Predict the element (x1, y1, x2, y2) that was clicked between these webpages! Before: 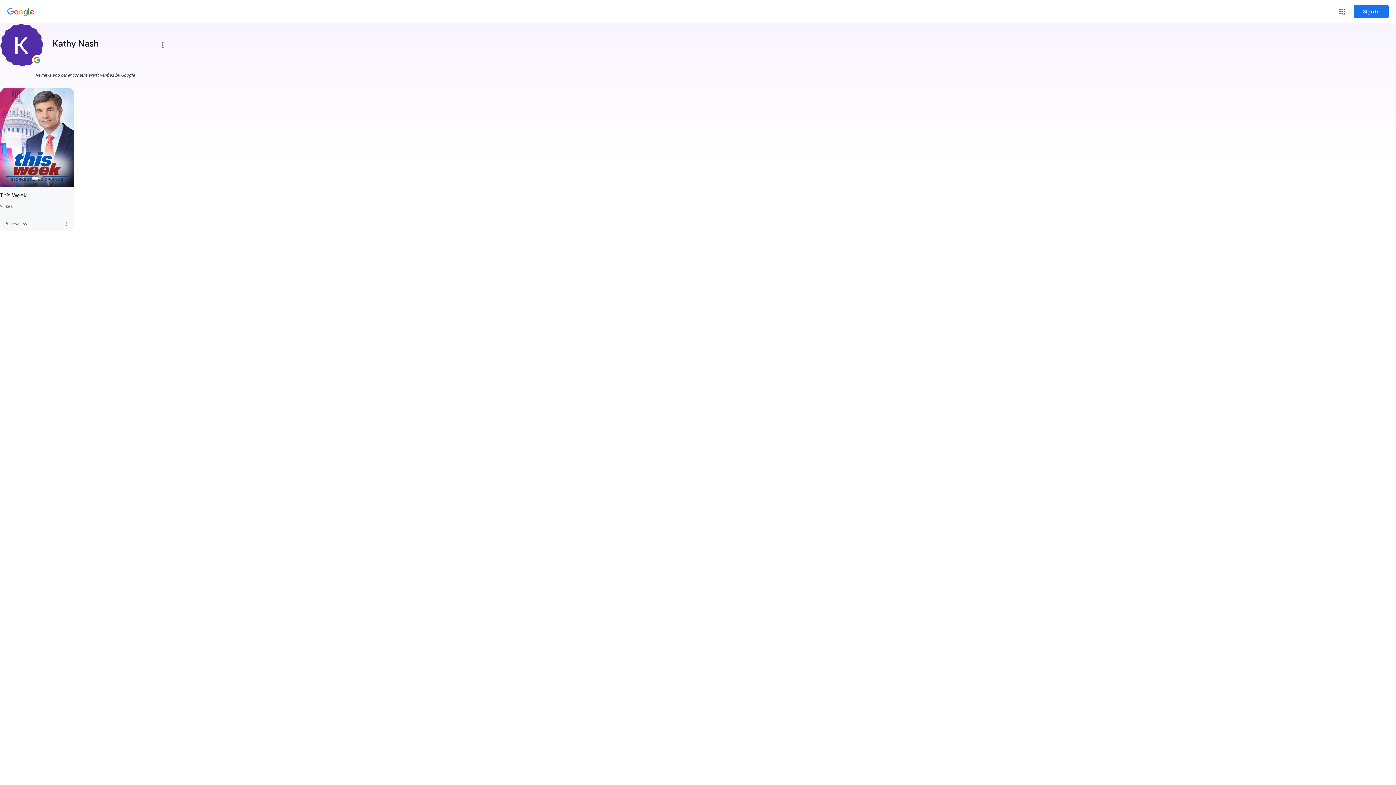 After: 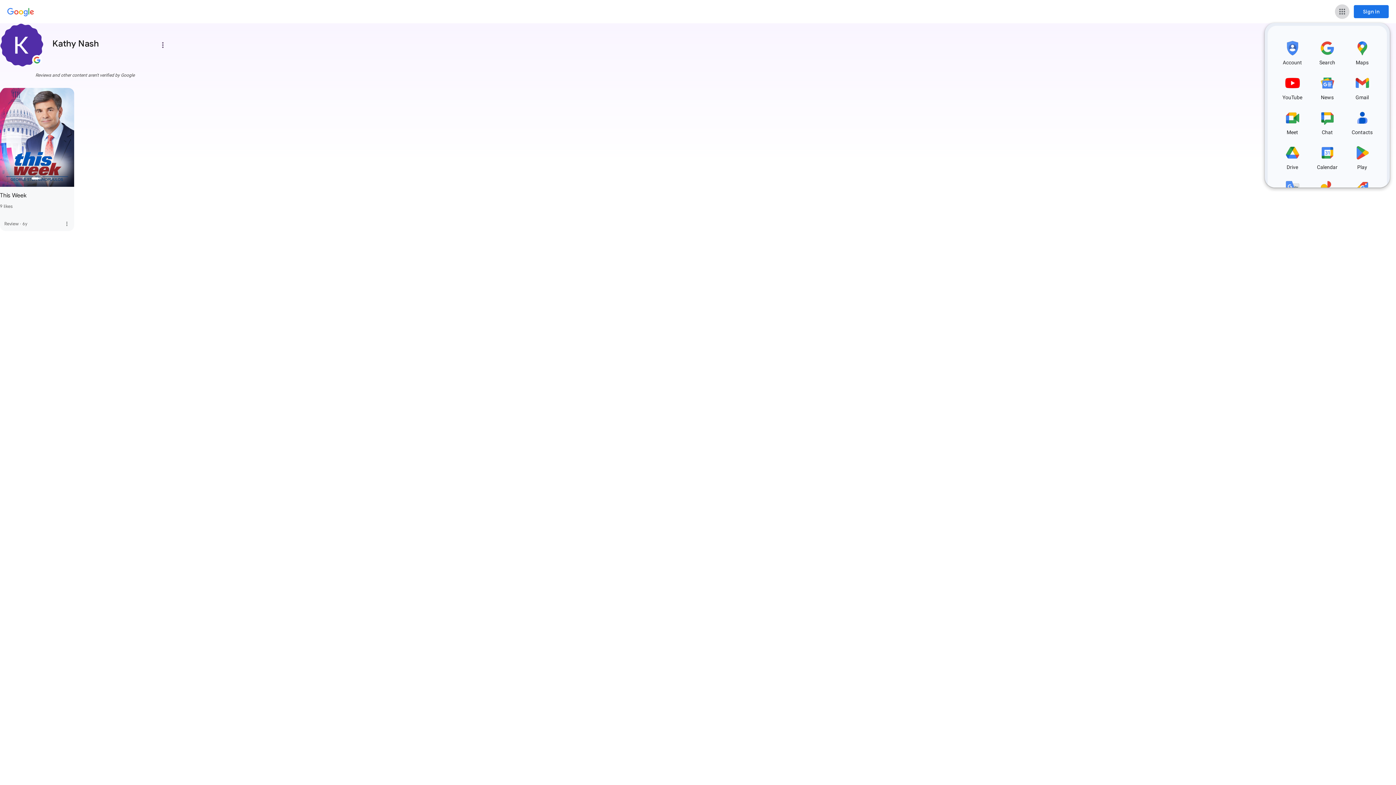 Action: bbox: (1335, 4, 1349, 18) label: Google apps